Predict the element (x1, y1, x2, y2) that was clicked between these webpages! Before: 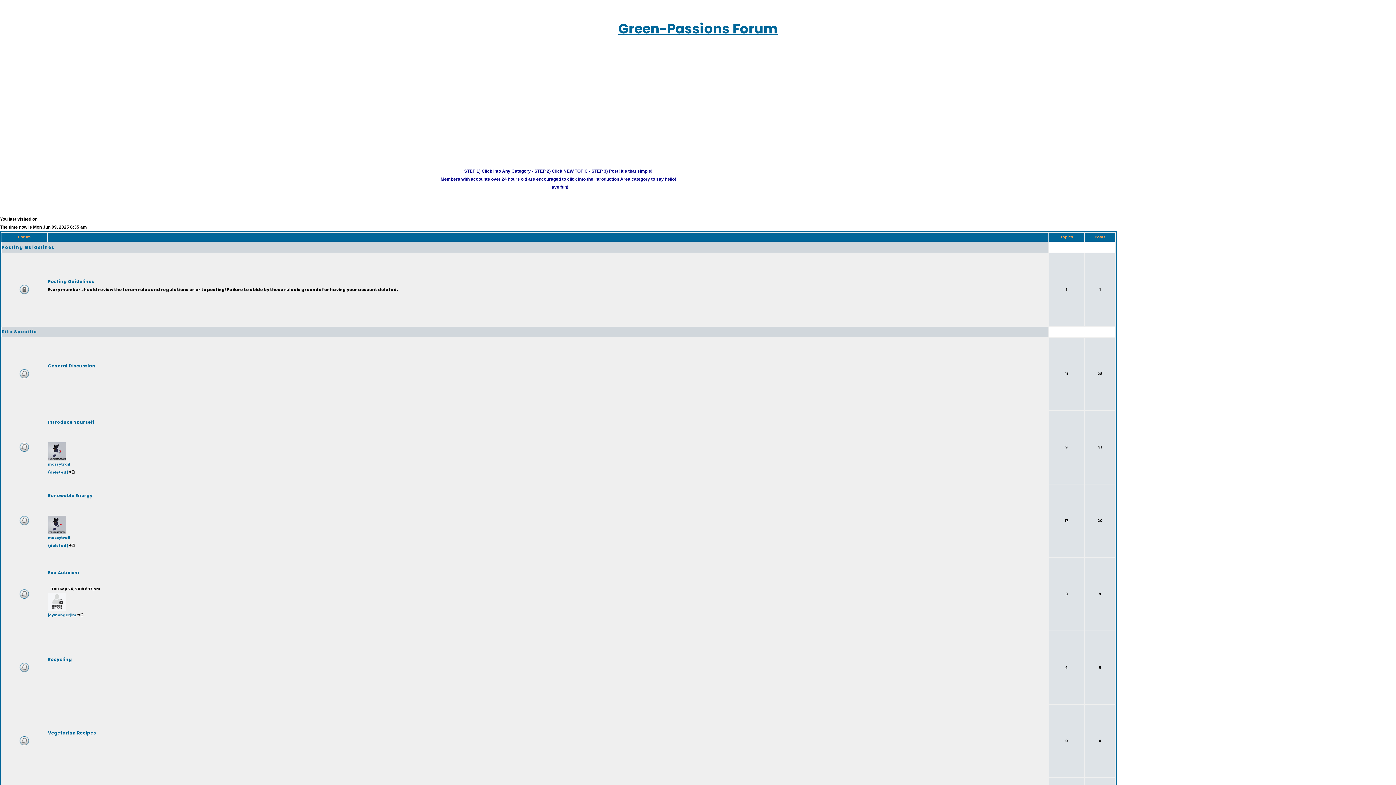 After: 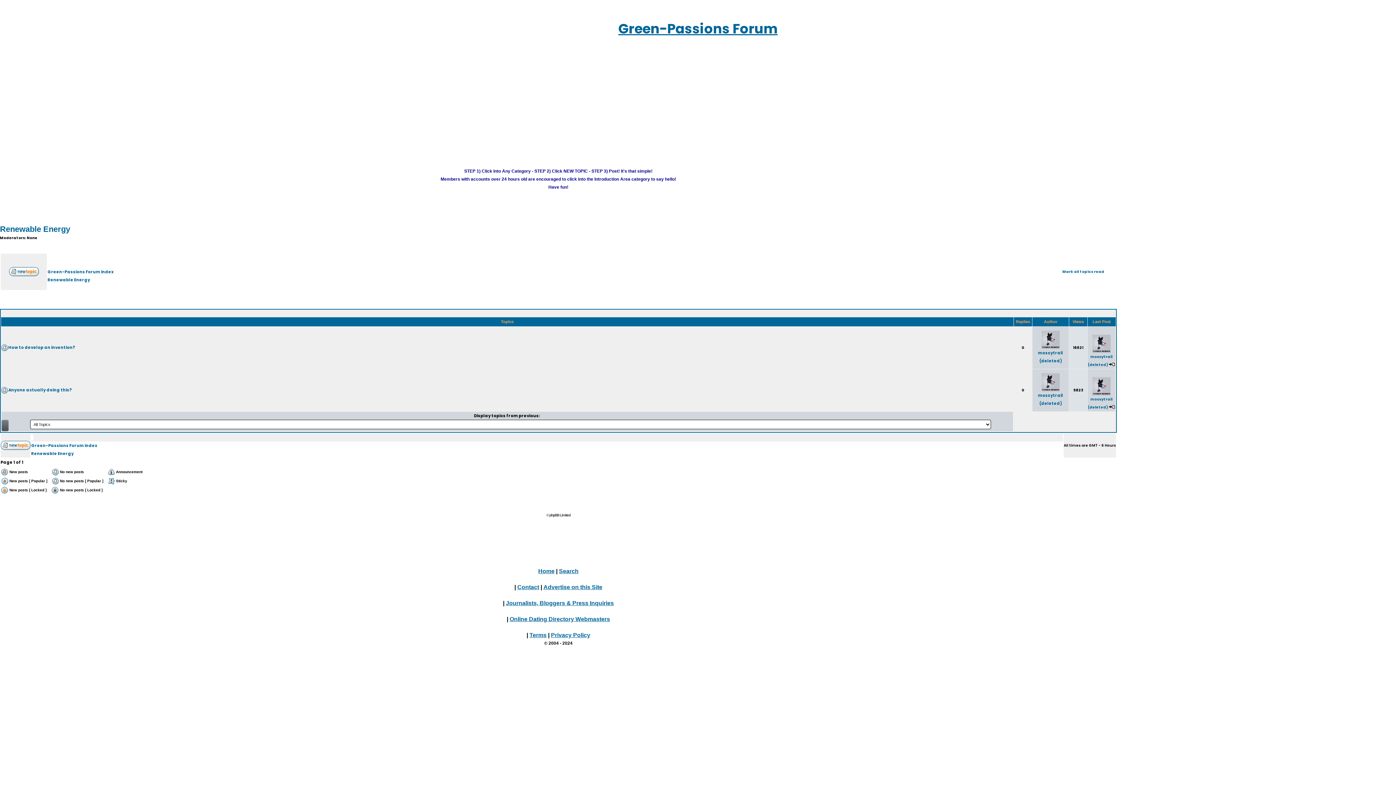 Action: bbox: (48, 492, 92, 498) label: Renewable Energy